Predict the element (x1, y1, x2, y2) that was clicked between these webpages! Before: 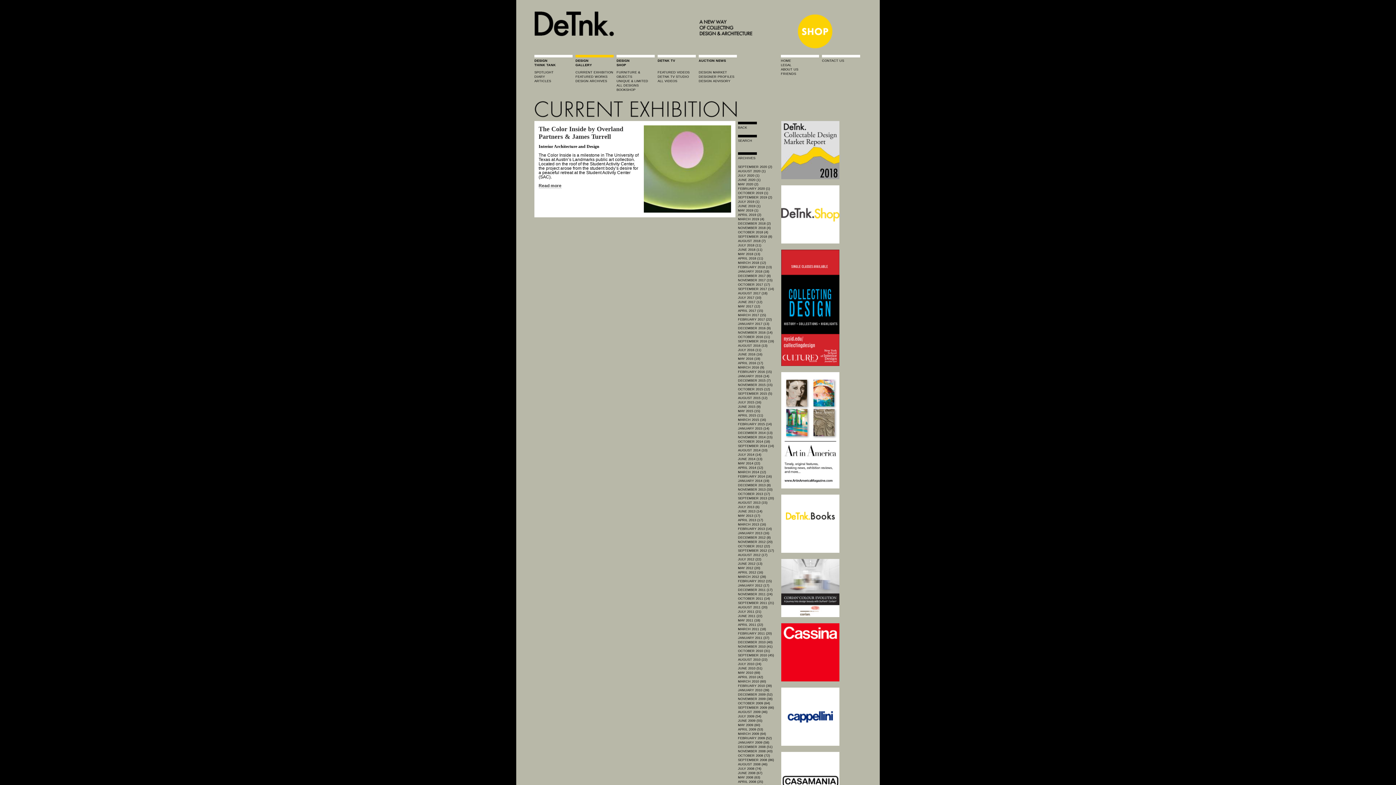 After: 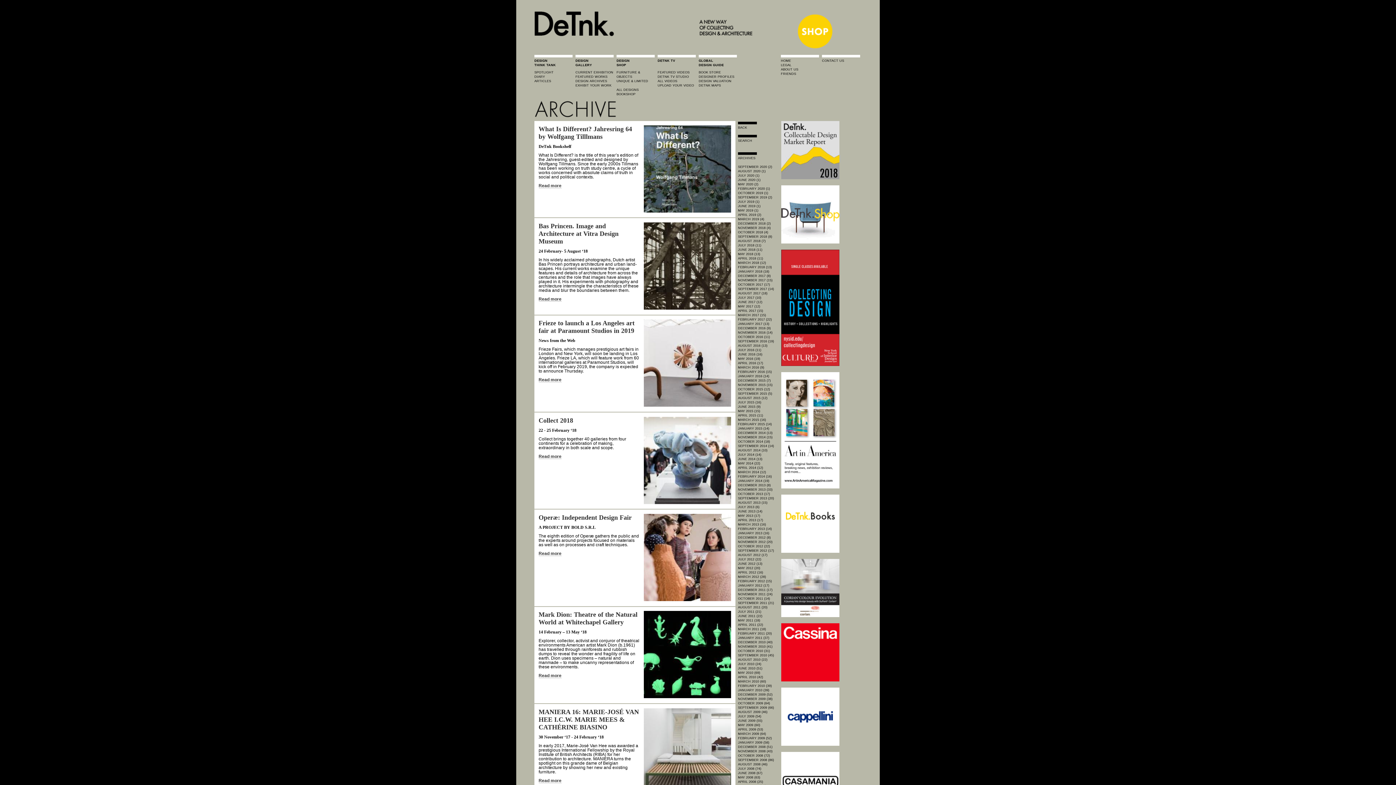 Action: label: FEBRUARY 2018 (13) bbox: (738, 265, 772, 269)